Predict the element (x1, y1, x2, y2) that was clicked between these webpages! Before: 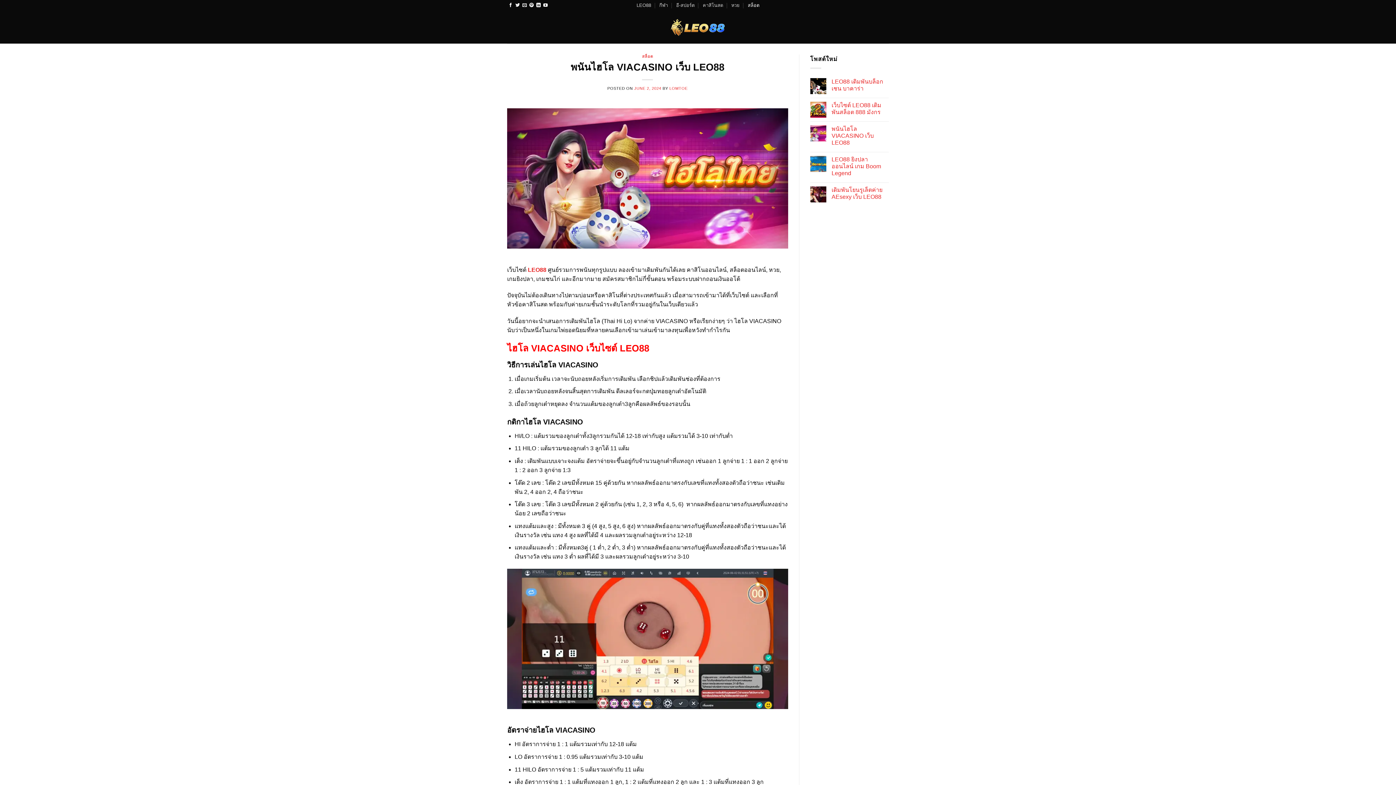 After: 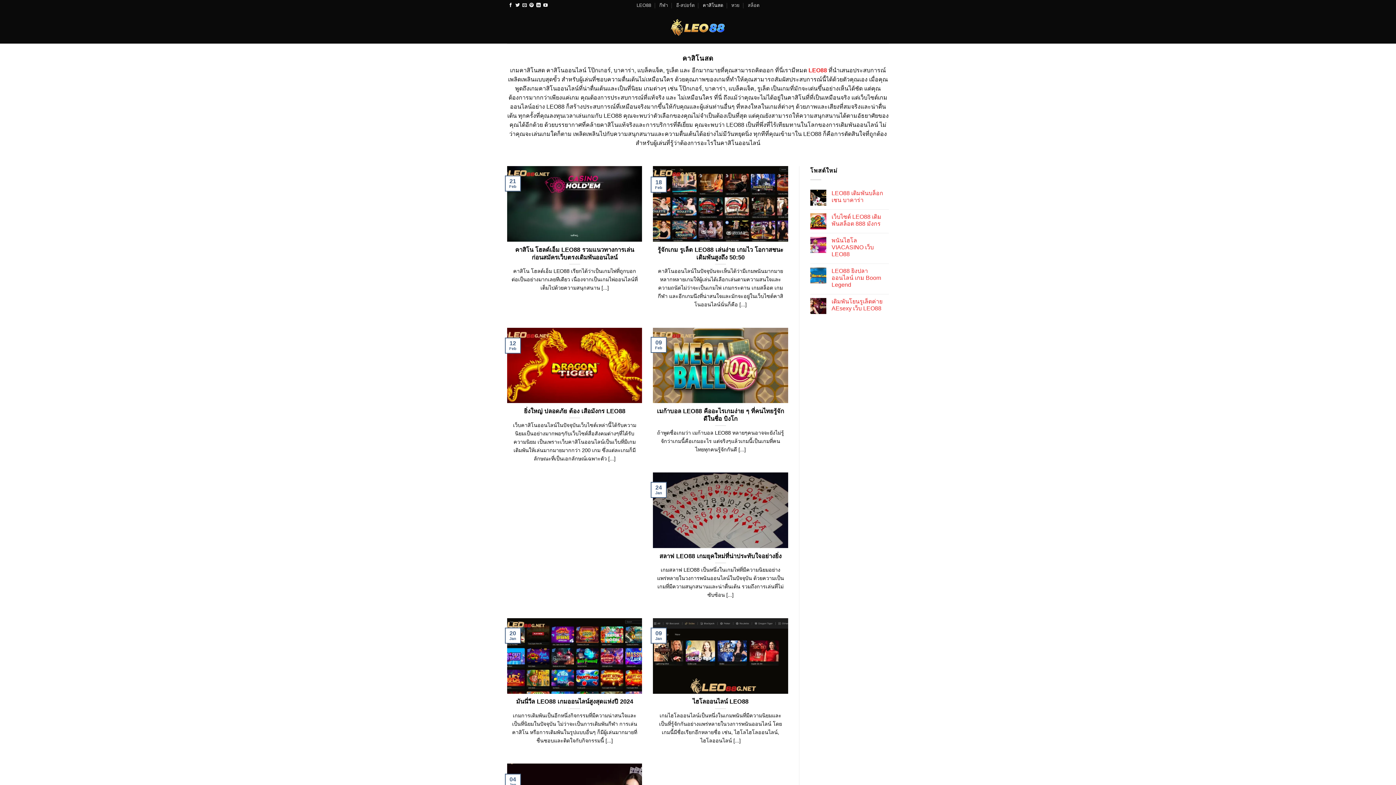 Action: label: คาสิโนสด bbox: (702, 0, 723, 10)